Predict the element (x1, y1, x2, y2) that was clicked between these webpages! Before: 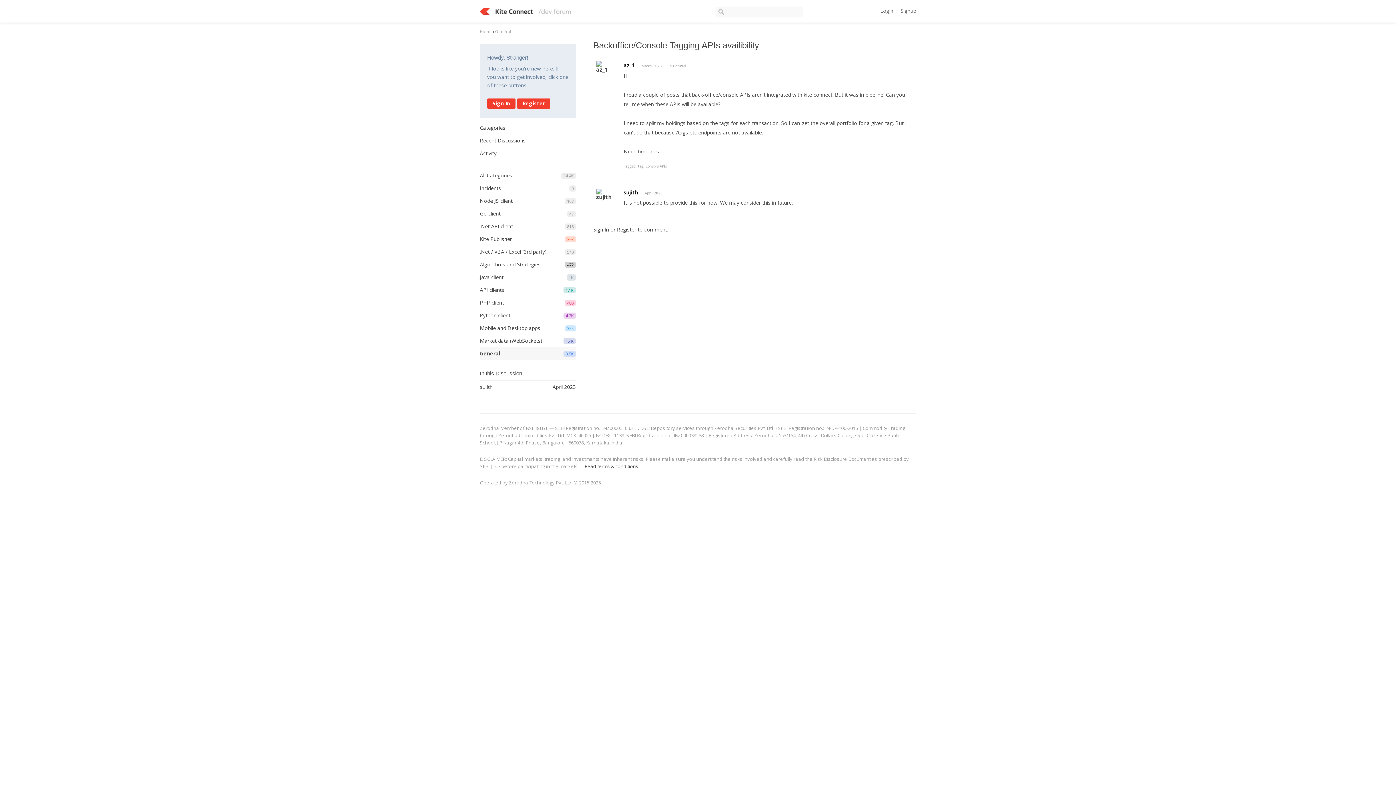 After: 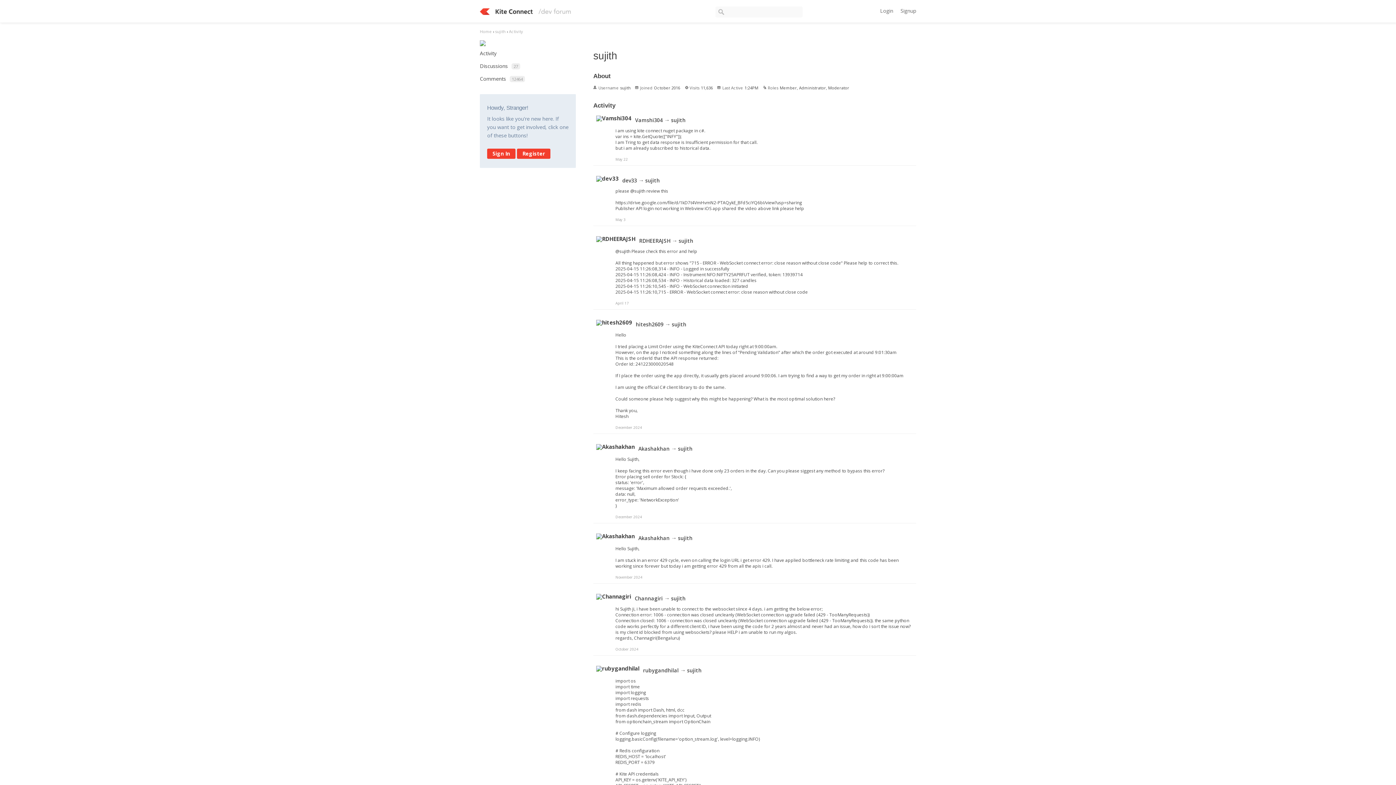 Action: label: April 2023
sujith bbox: (480, 383, 492, 390)